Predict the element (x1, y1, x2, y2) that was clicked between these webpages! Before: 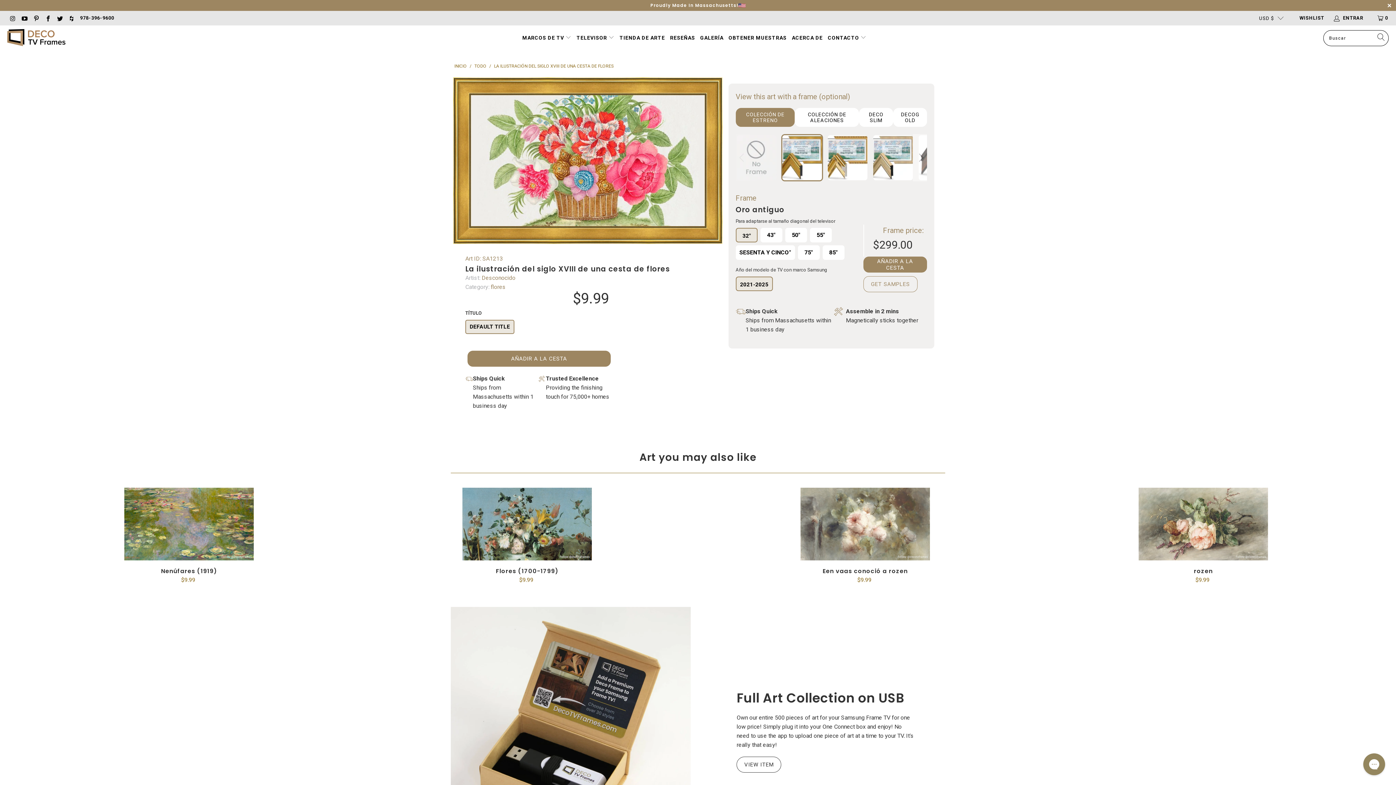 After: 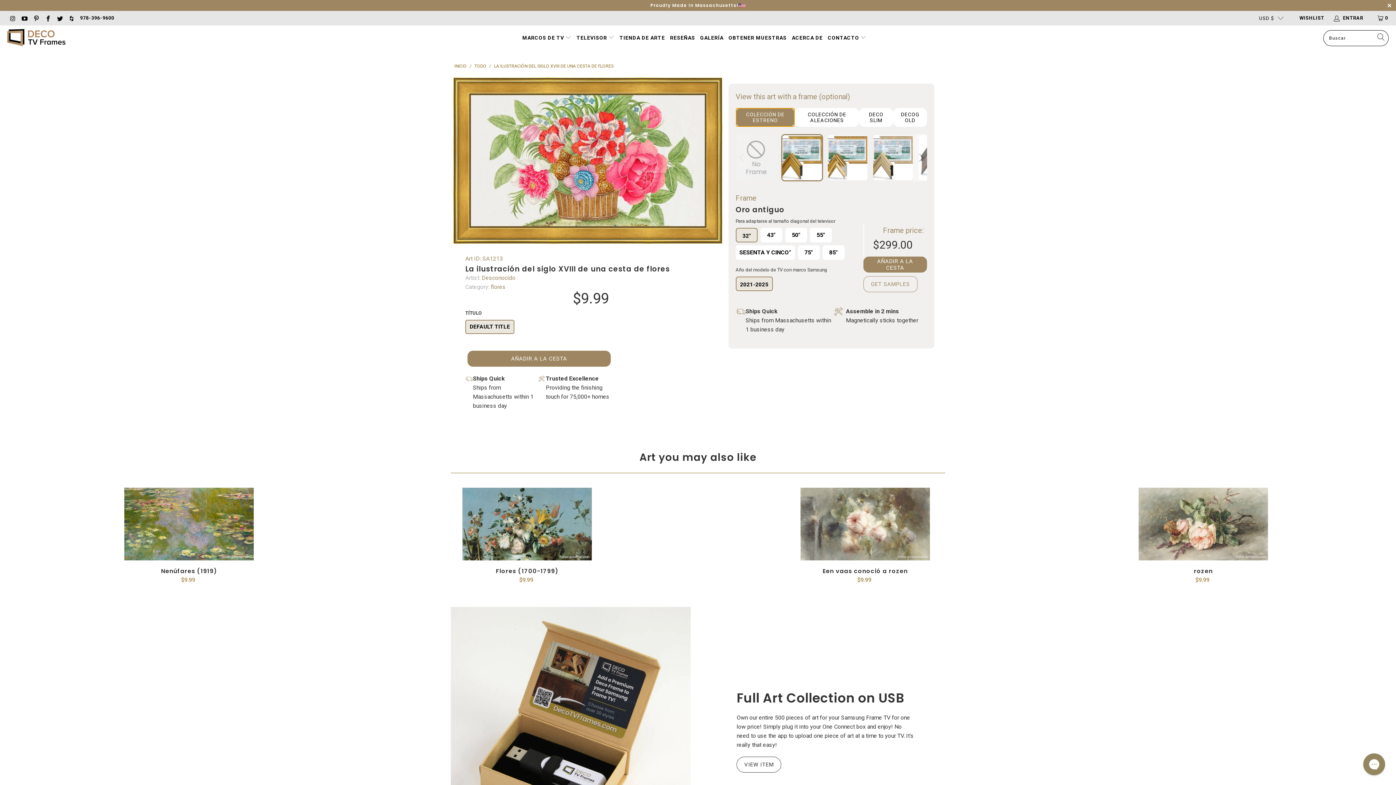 Action: bbox: (735, 108, 795, 126) label: COLECCIÓN DE ESTRENO